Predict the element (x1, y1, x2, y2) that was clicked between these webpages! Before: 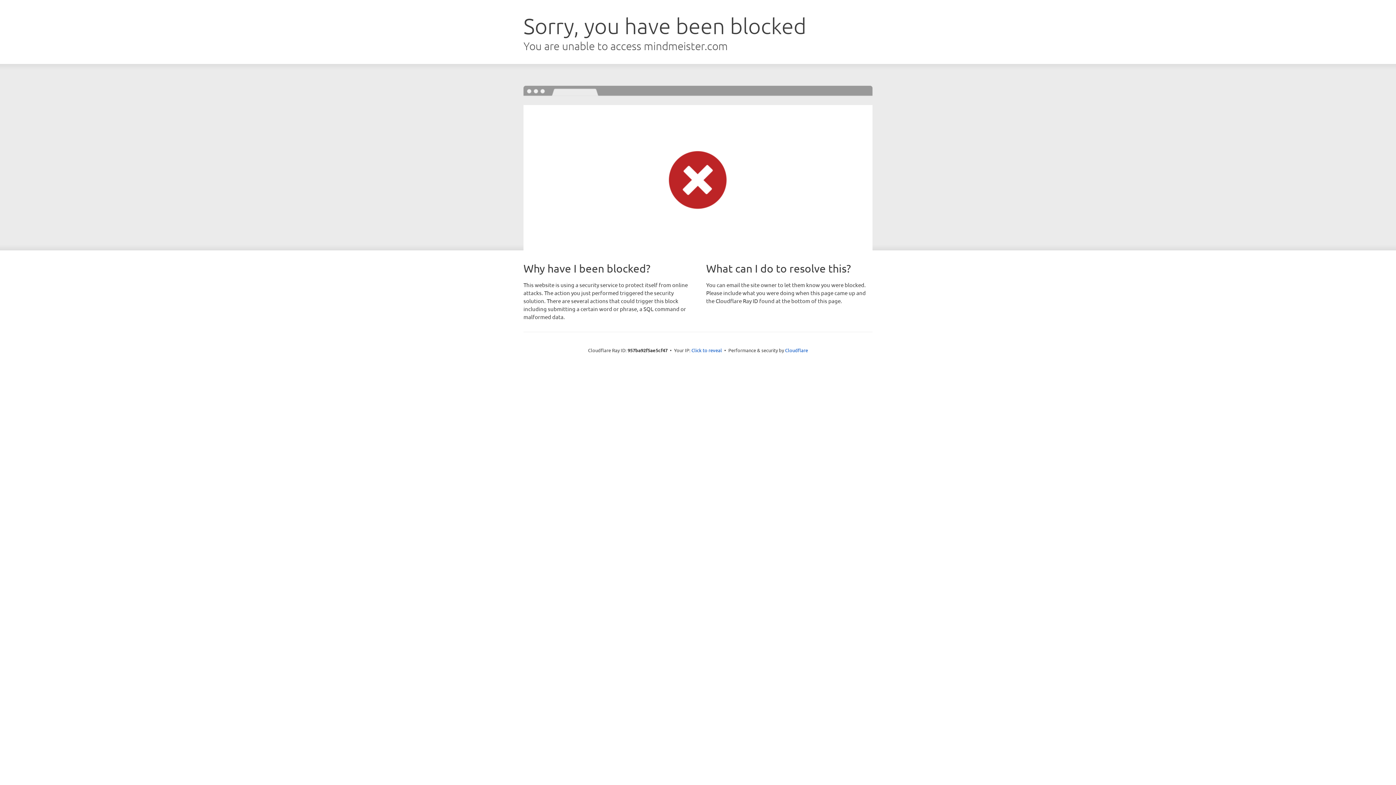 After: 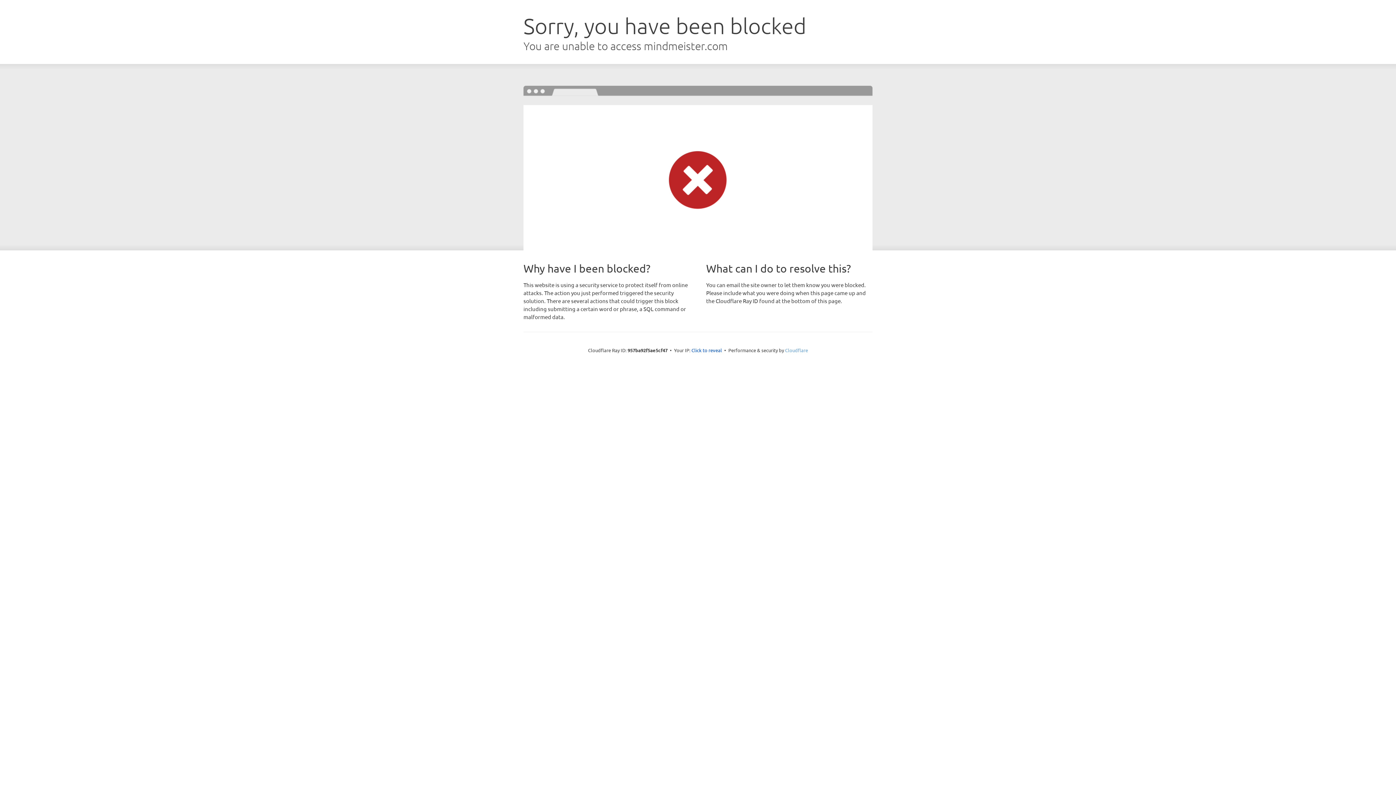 Action: label: Cloudflare bbox: (785, 347, 808, 353)